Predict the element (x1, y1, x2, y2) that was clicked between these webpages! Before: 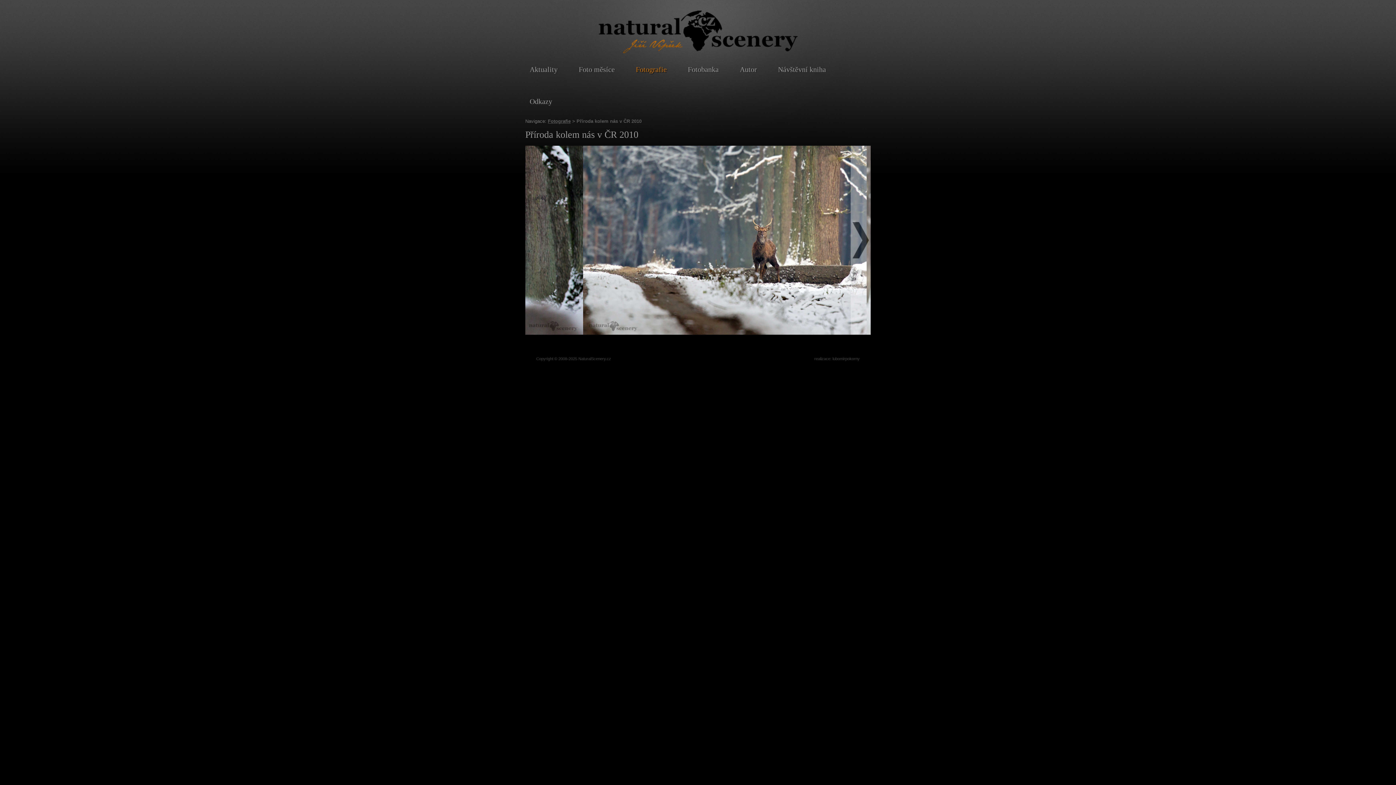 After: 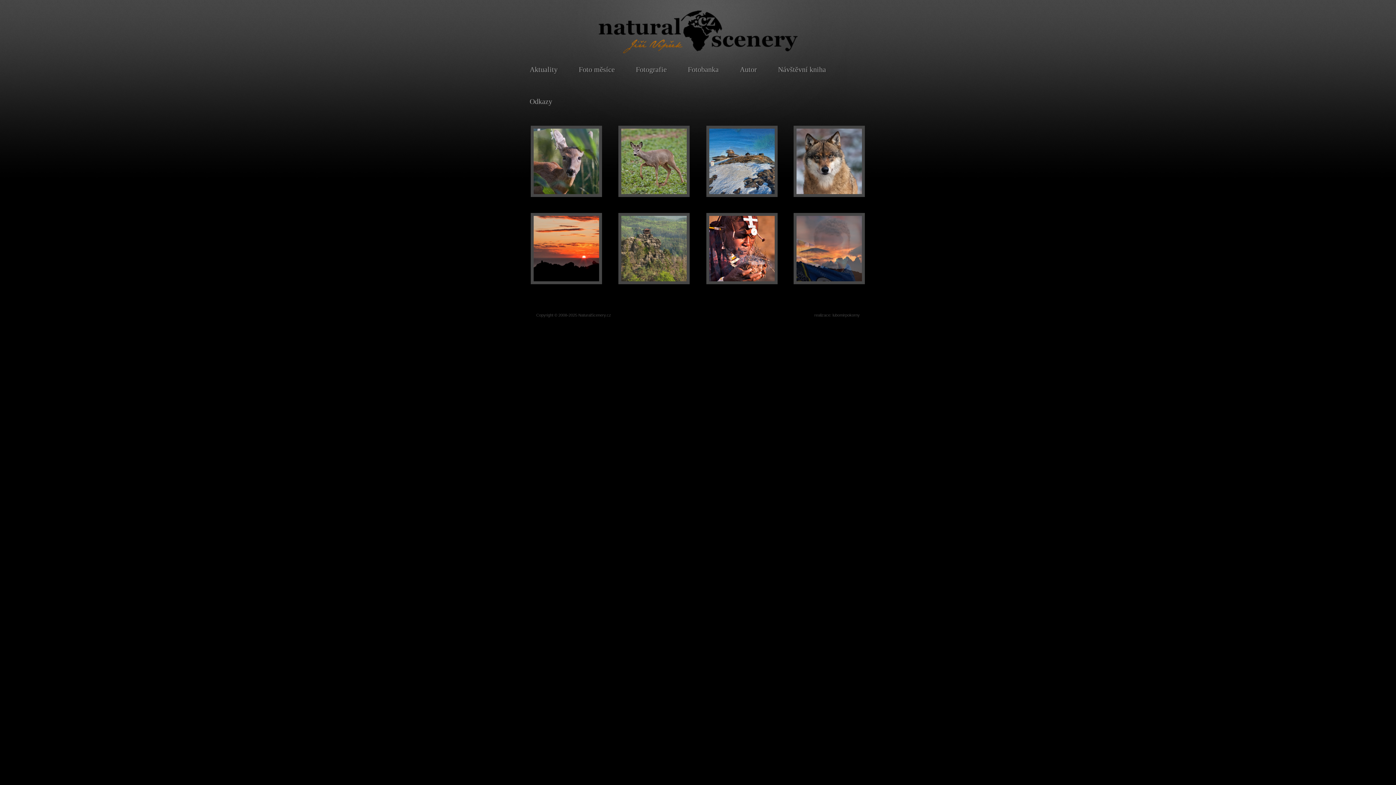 Action: bbox: (518, 7, 878, 54)